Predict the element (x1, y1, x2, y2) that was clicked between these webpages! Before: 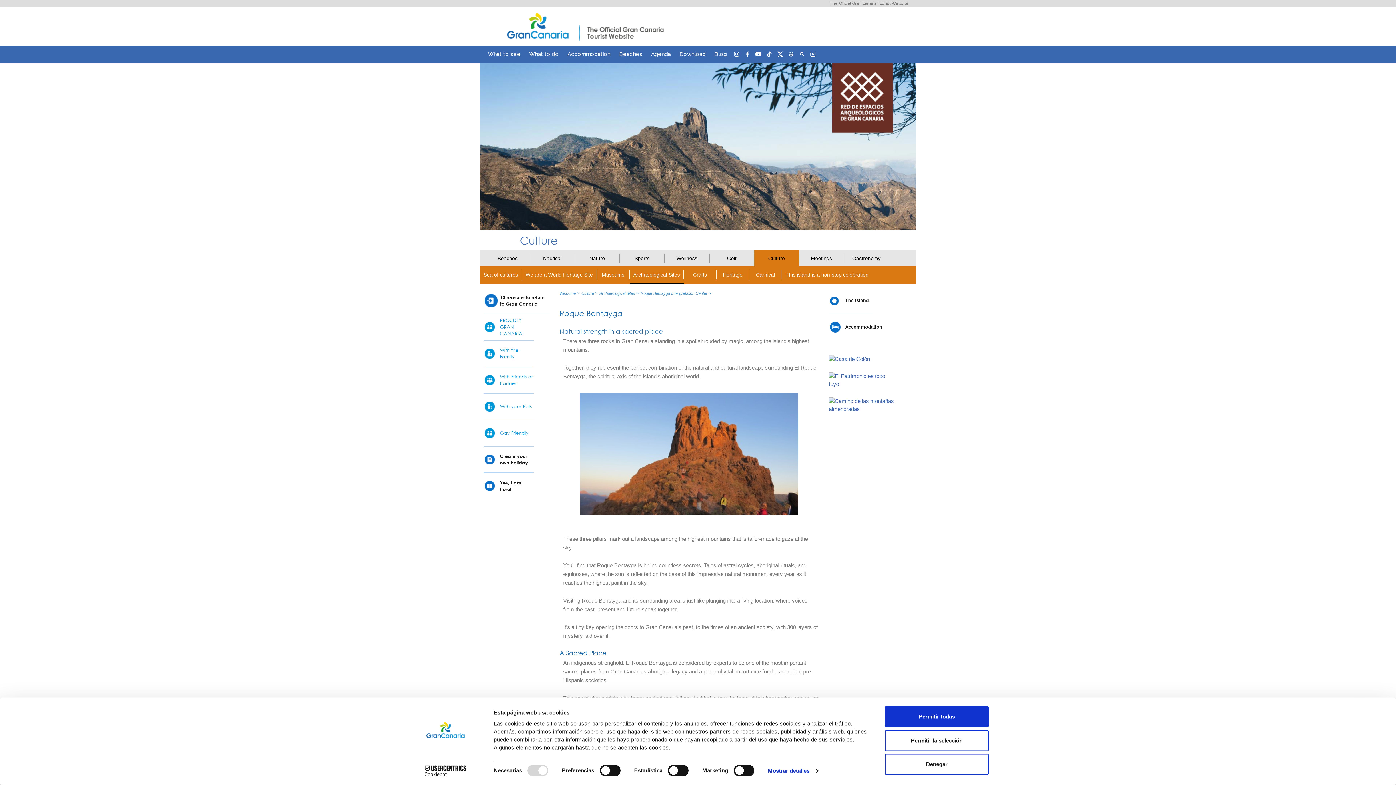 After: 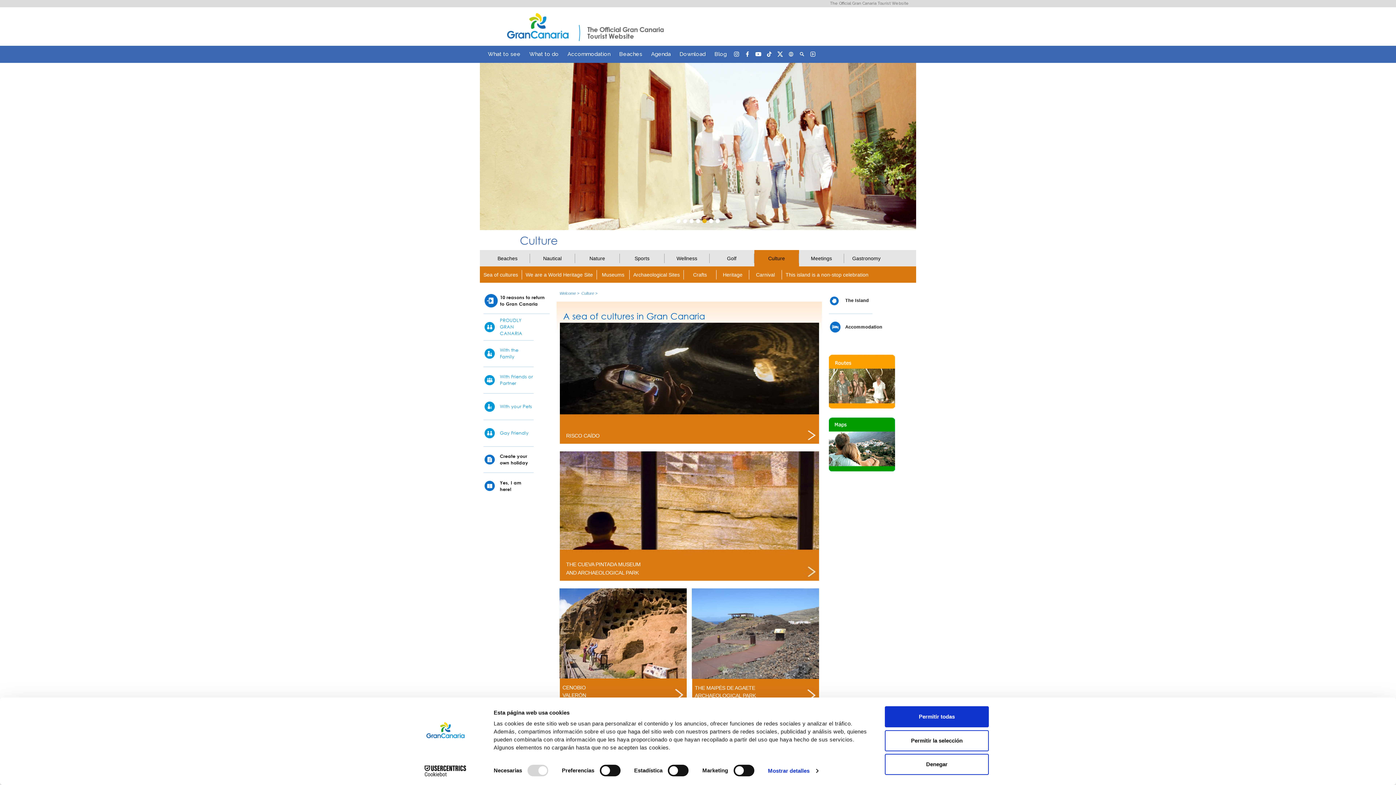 Action: bbox: (754, 253, 799, 263) label: Culture